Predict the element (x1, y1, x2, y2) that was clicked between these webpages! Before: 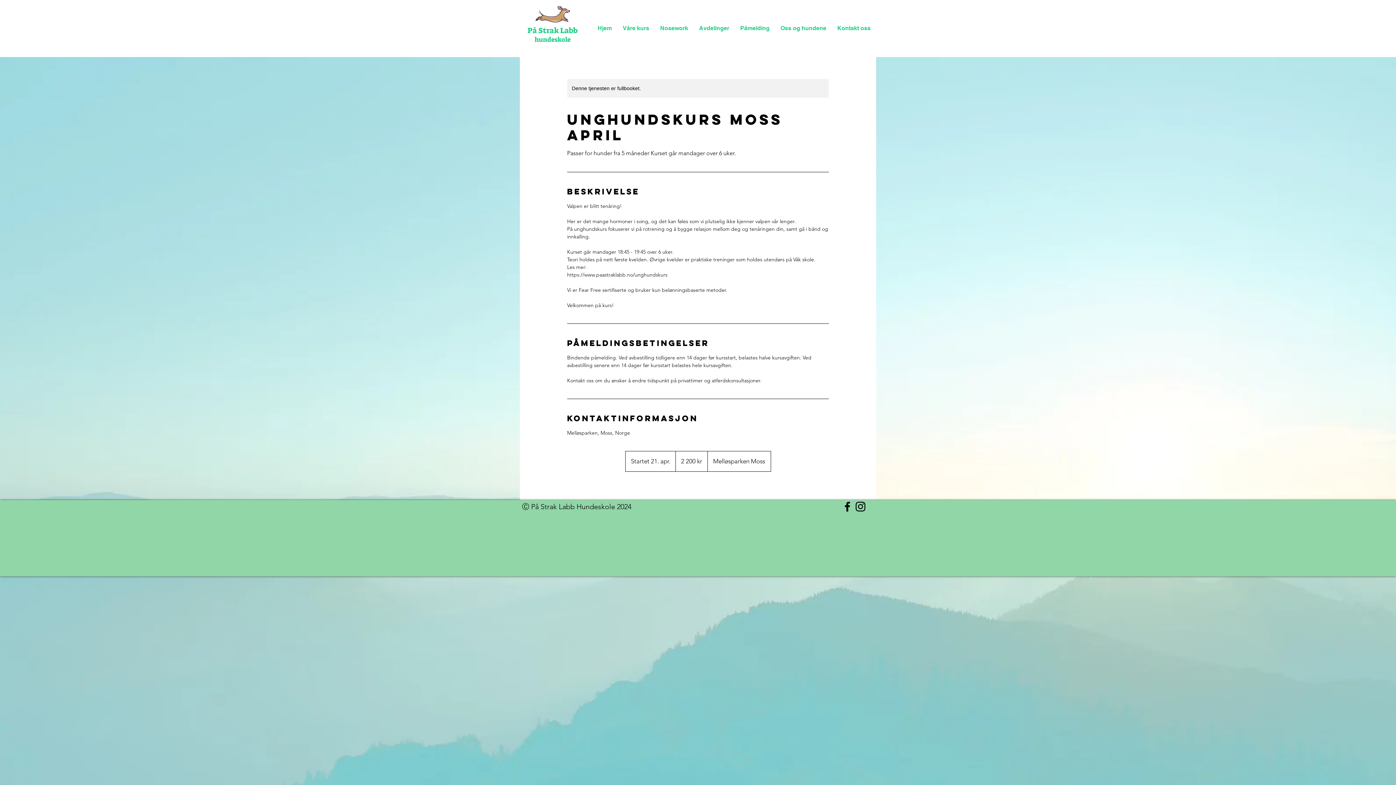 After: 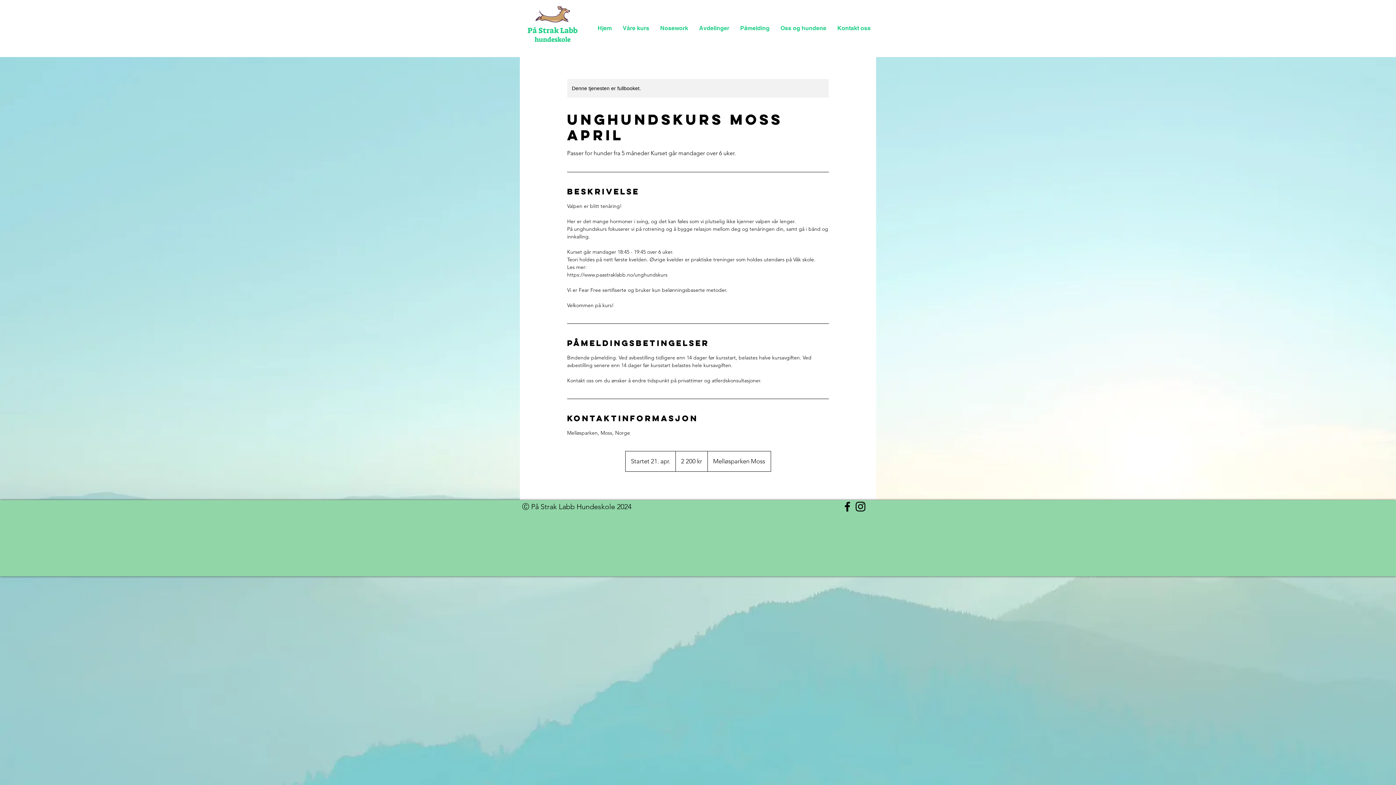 Action: bbox: (841, 500, 854, 513) label: Facebook